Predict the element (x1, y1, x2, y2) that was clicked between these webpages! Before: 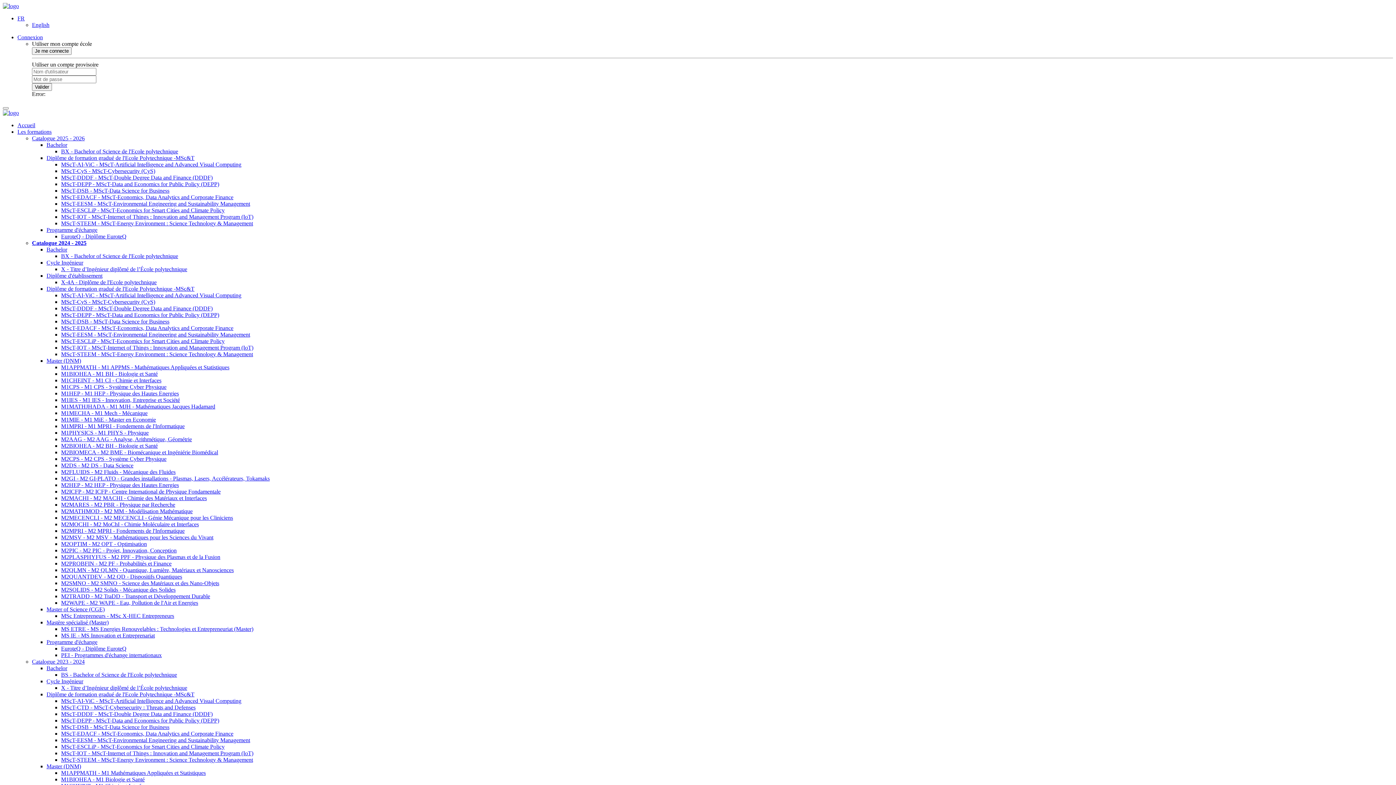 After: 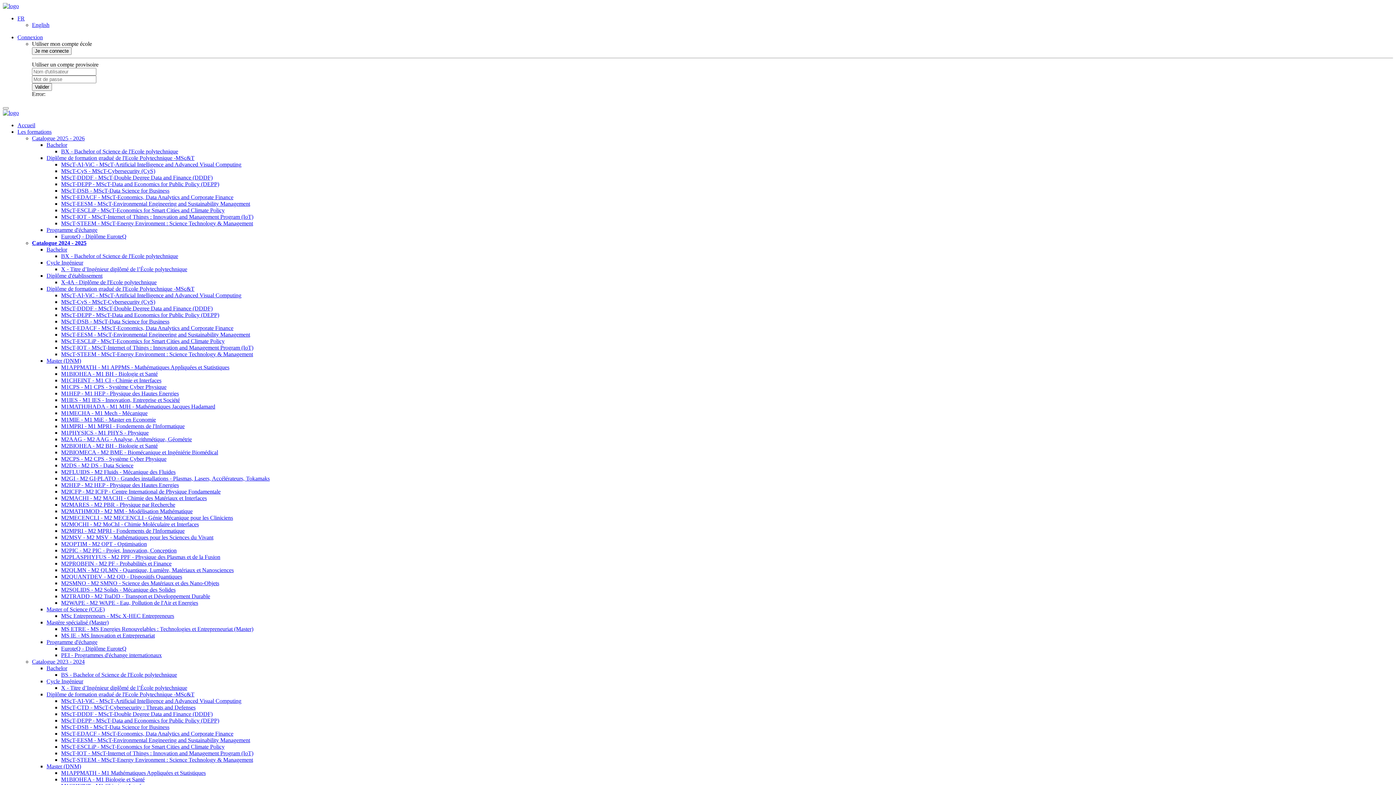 Action: bbox: (61, 187, 169, 193) label: MScT-DSB - MScT-Data Science for Business